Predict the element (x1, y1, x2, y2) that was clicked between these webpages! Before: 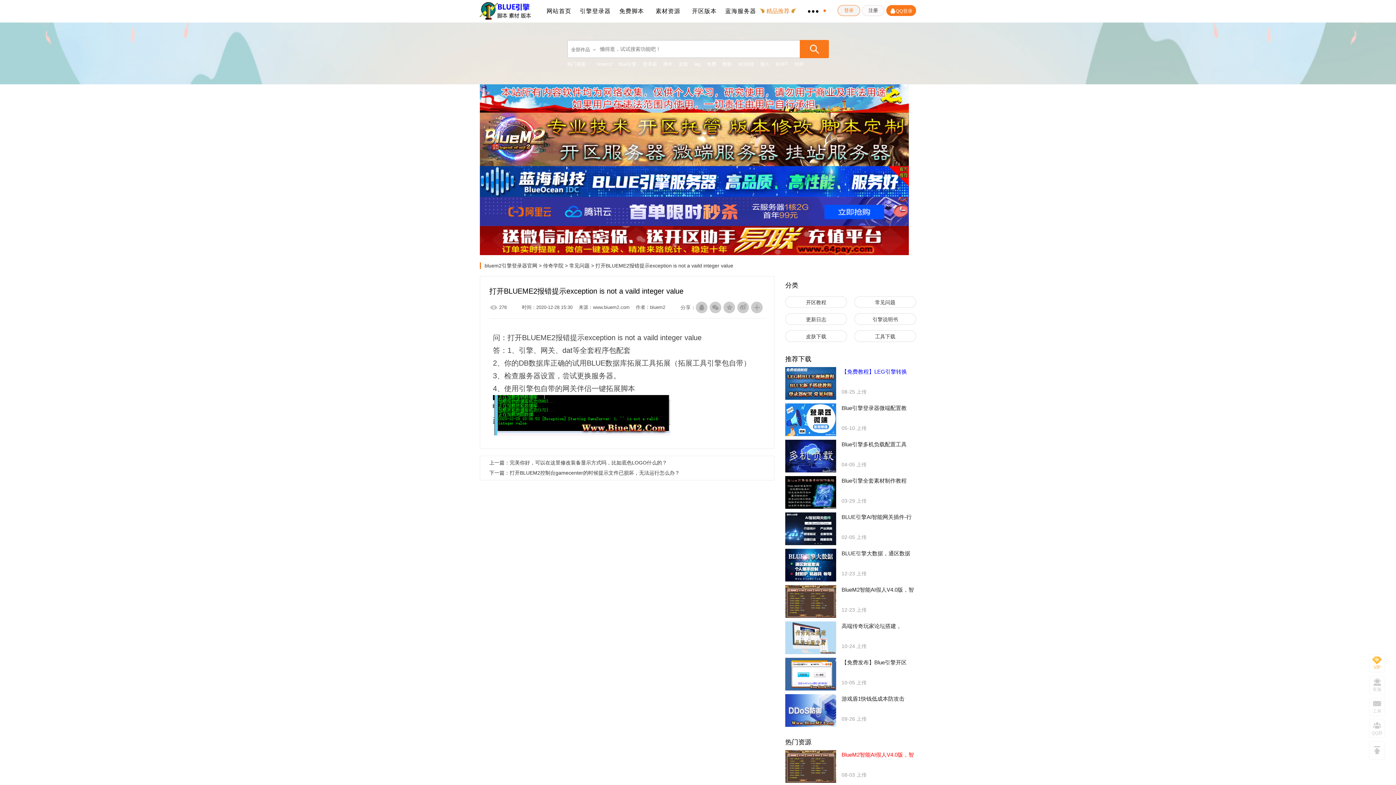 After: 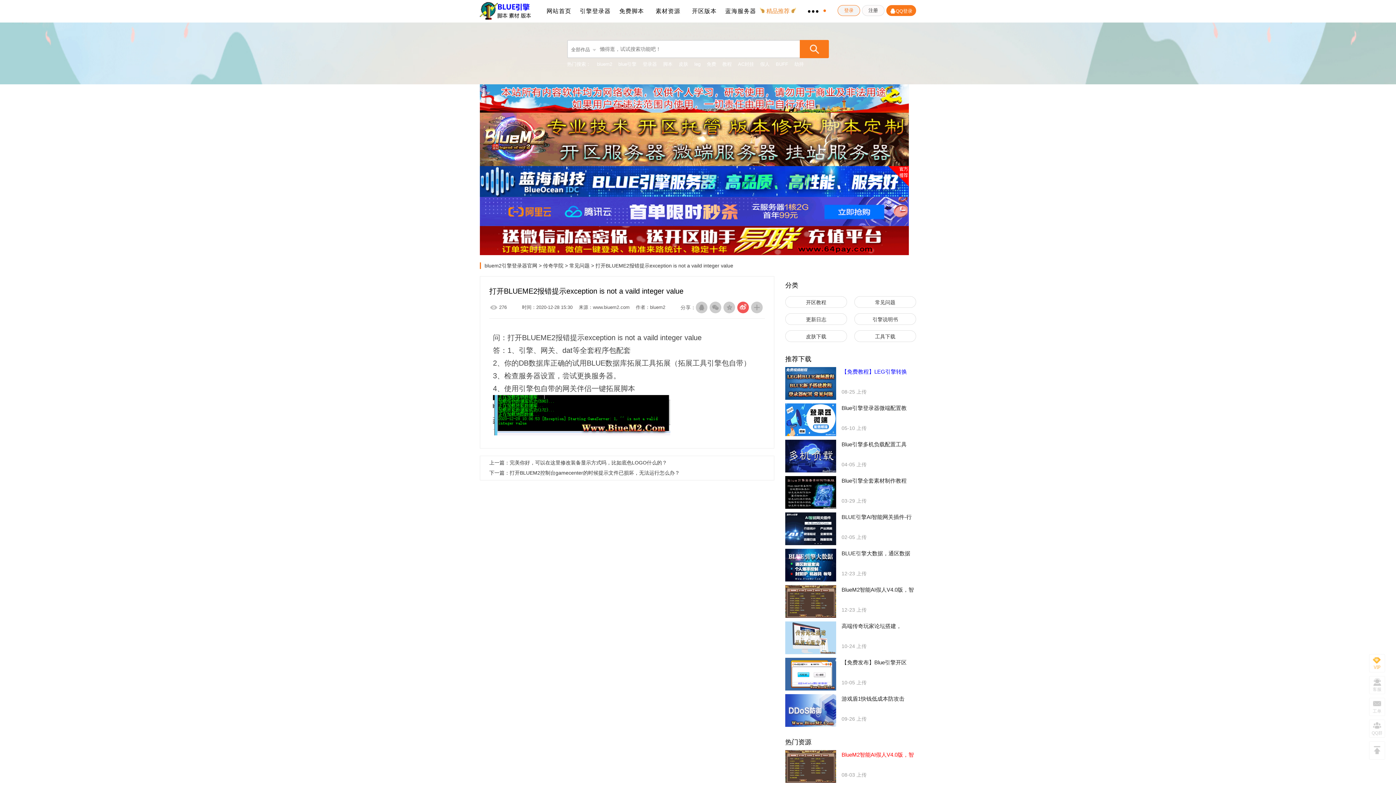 Action: bbox: (737, 301, 749, 313)